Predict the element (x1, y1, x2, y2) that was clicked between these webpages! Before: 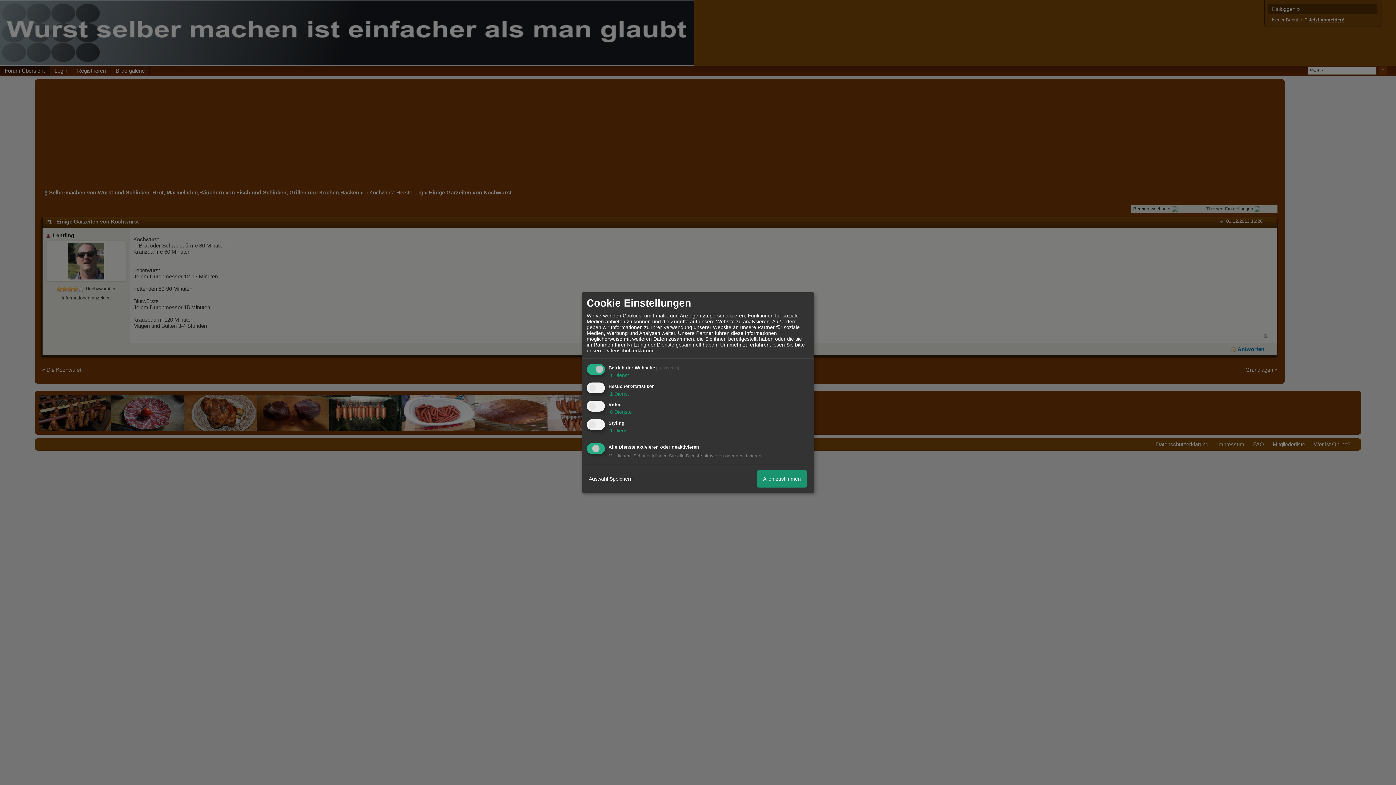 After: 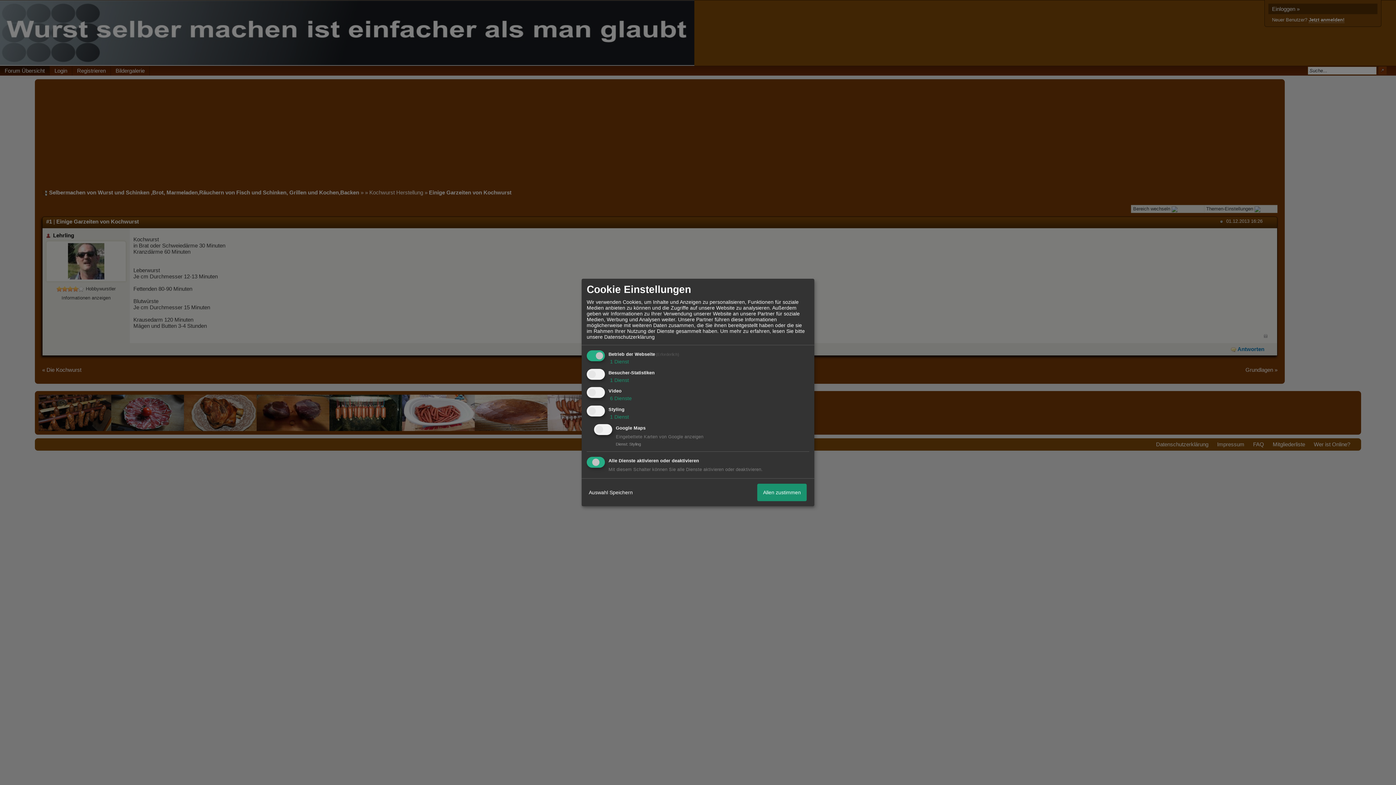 Action: label:  1 Dienst bbox: (608, 427, 629, 433)